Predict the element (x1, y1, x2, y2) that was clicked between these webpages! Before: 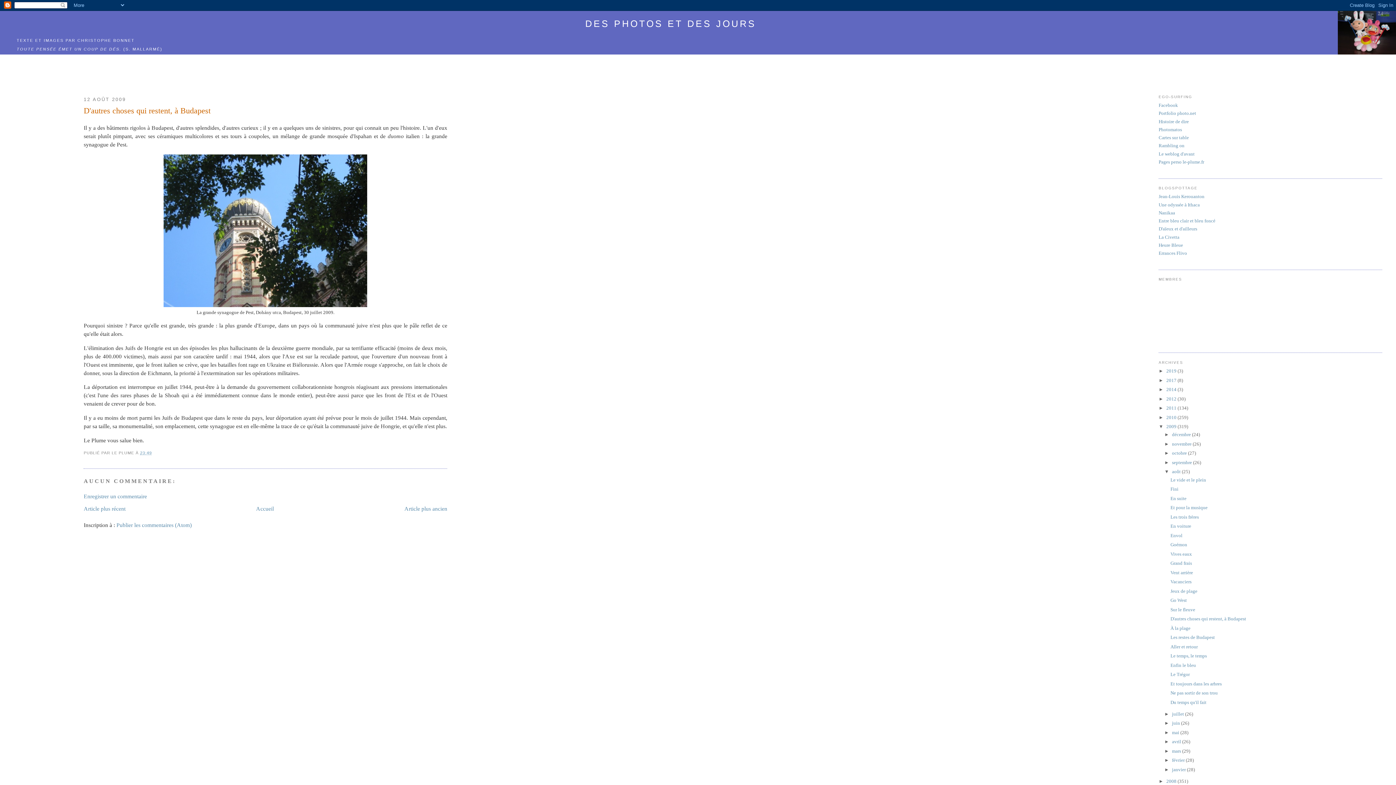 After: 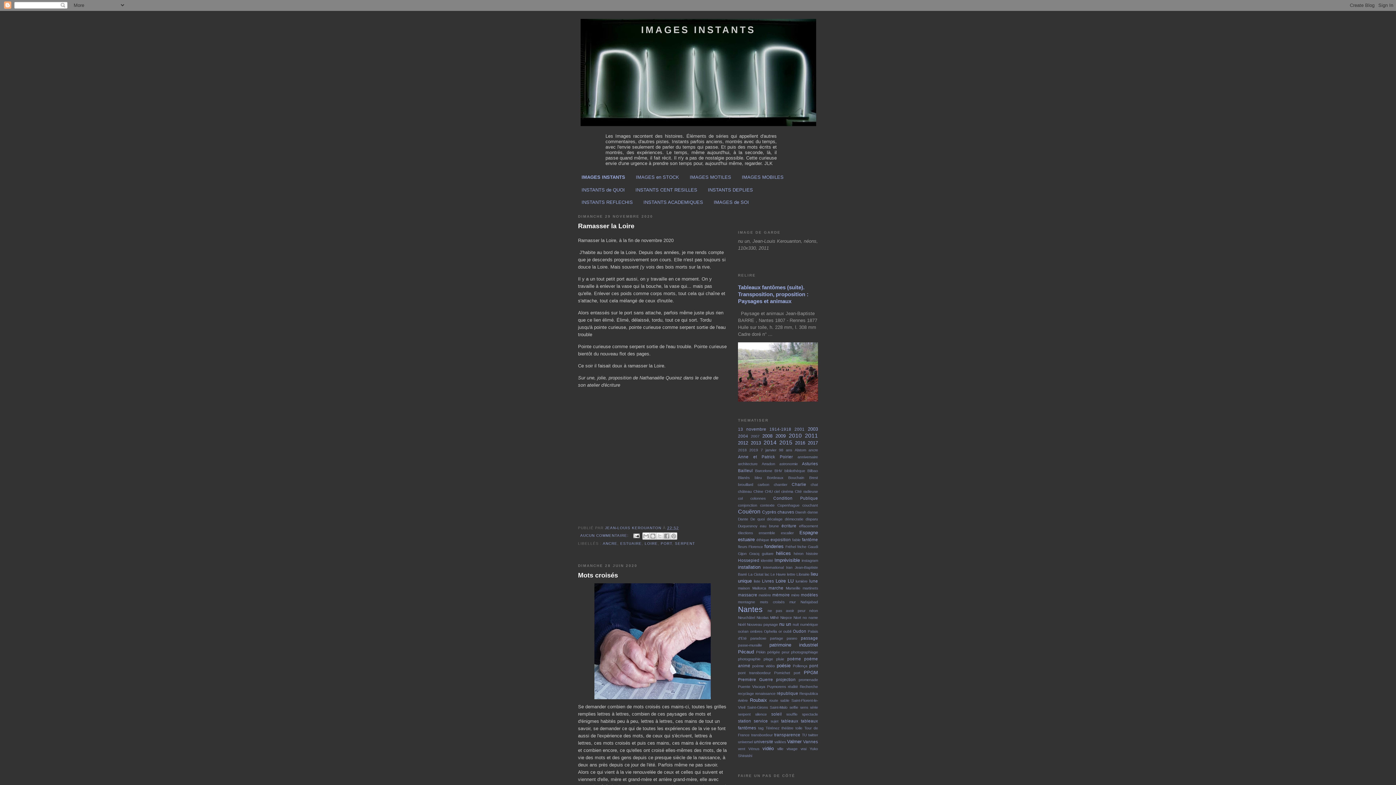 Action: label: Jean-Louis Kerouanton bbox: (1158, 193, 1204, 199)